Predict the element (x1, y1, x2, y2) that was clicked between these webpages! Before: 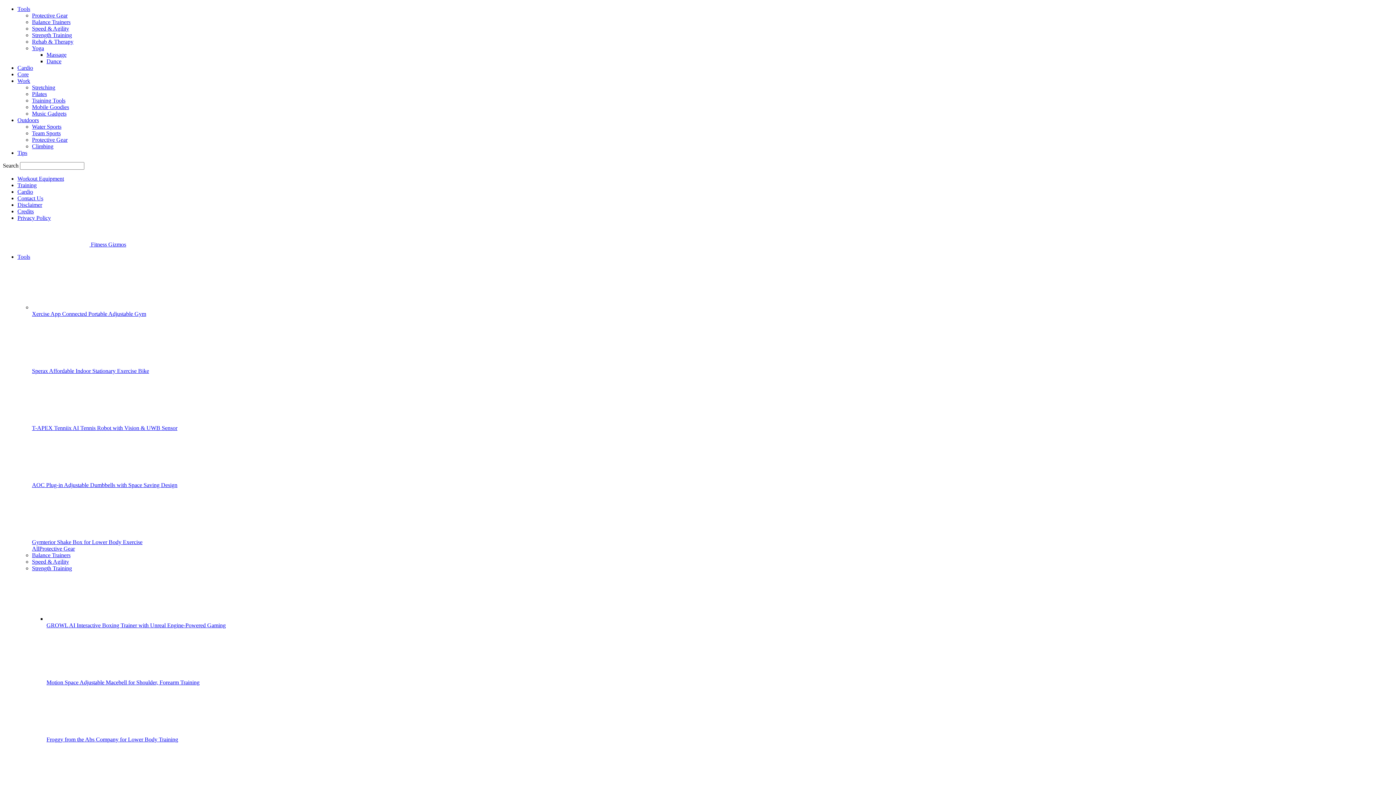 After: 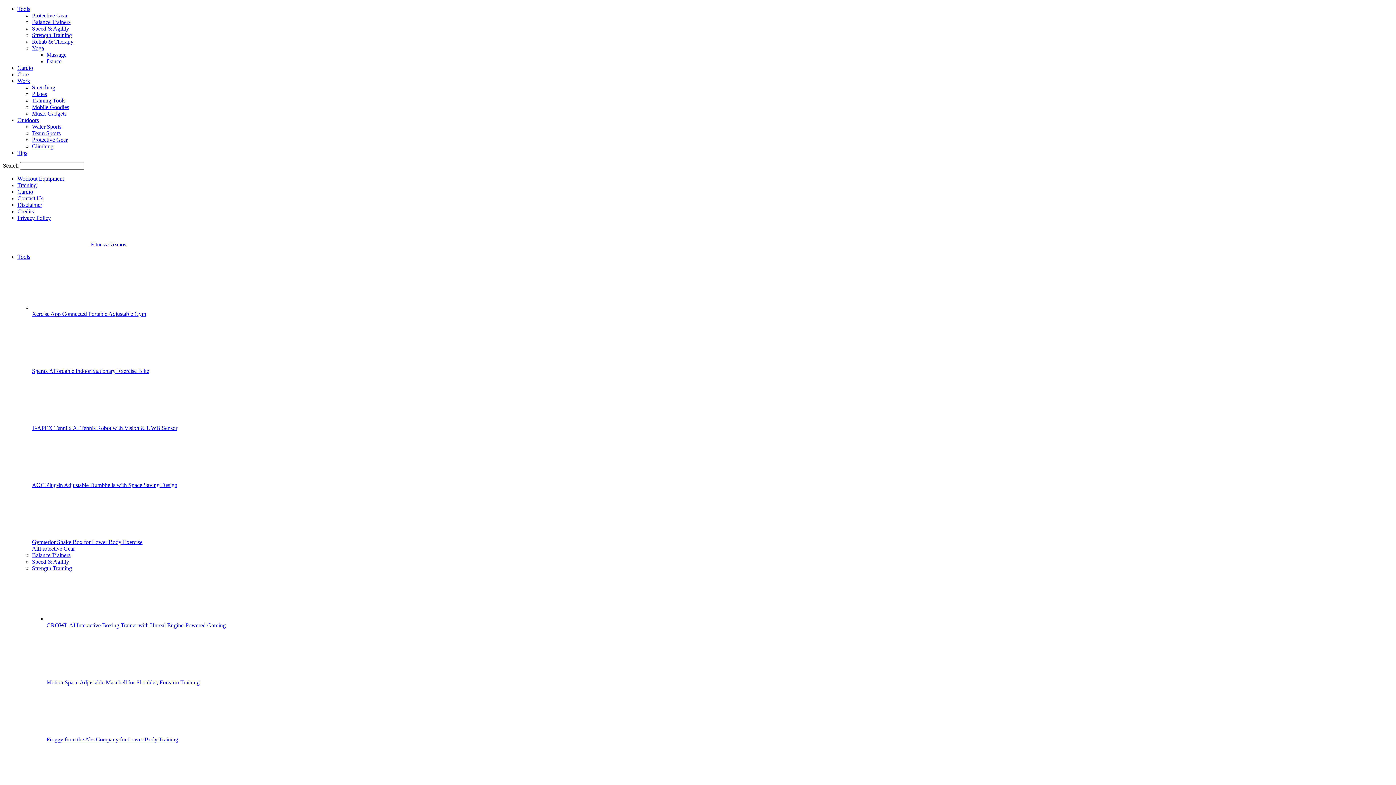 Action: label: Team Sports bbox: (32, 130, 60, 136)